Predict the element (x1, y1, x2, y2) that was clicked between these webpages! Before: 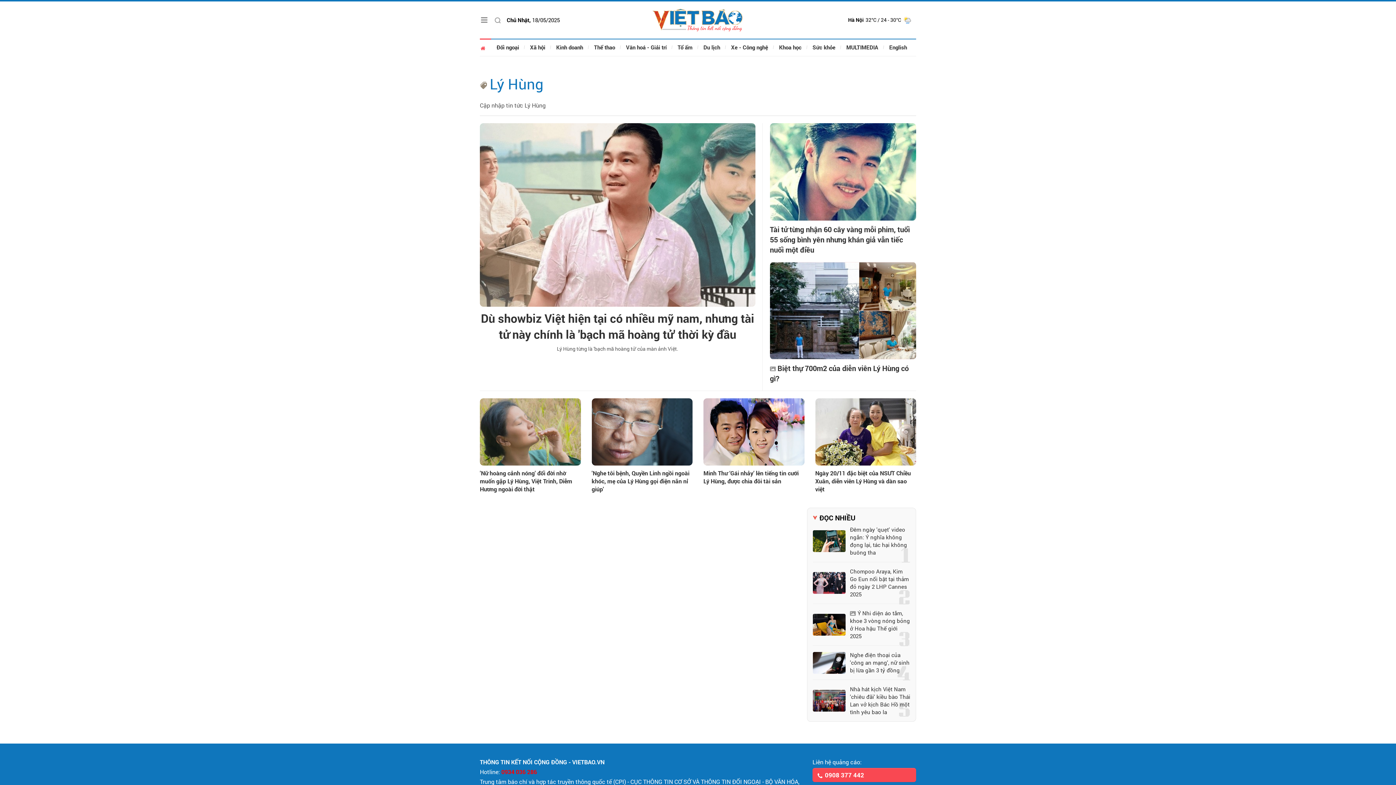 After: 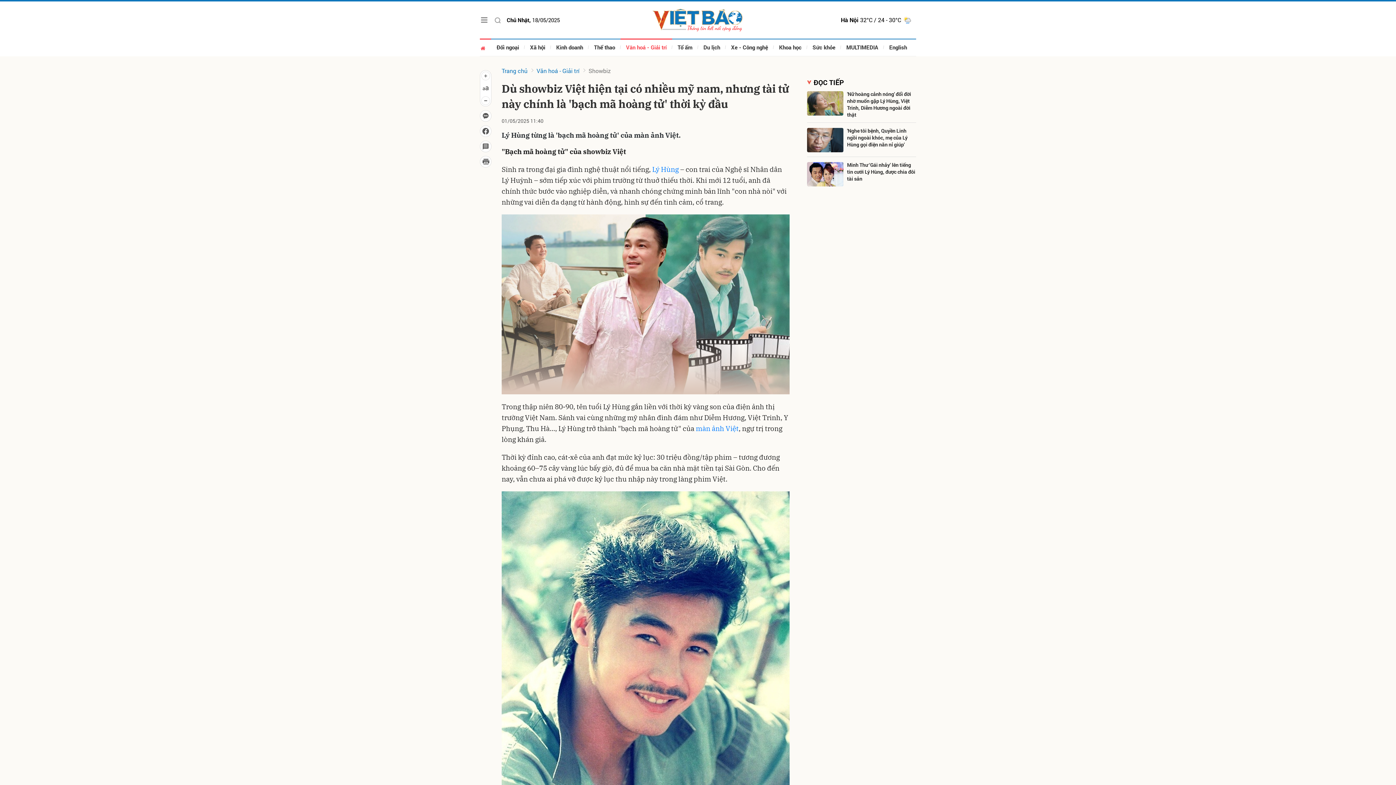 Action: label: Dù showbiz Việt hiện tại có nhiều mỹ nam, nhưng tài tử này chính là 'bạch mã hoàng tử' thời kỳ đầu bbox: (480, 310, 755, 342)